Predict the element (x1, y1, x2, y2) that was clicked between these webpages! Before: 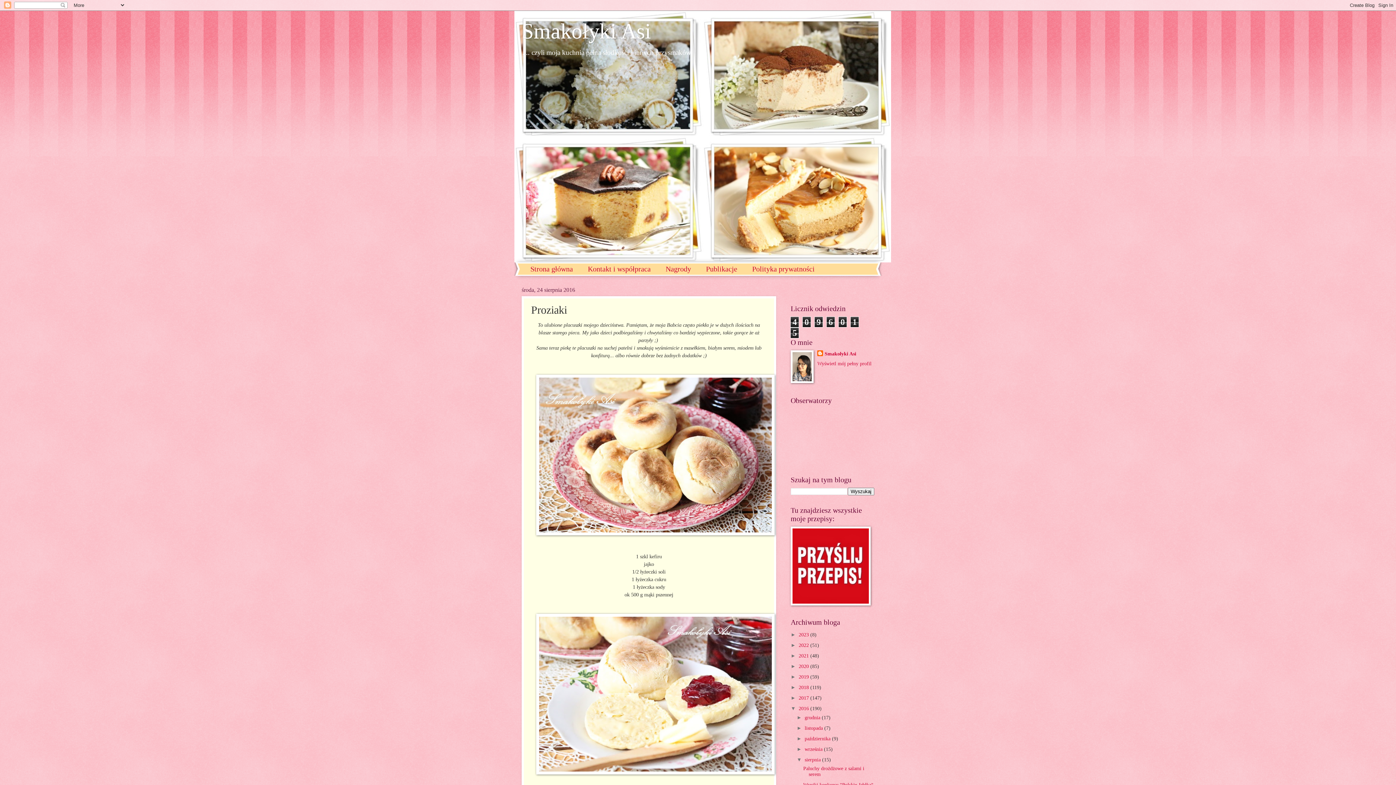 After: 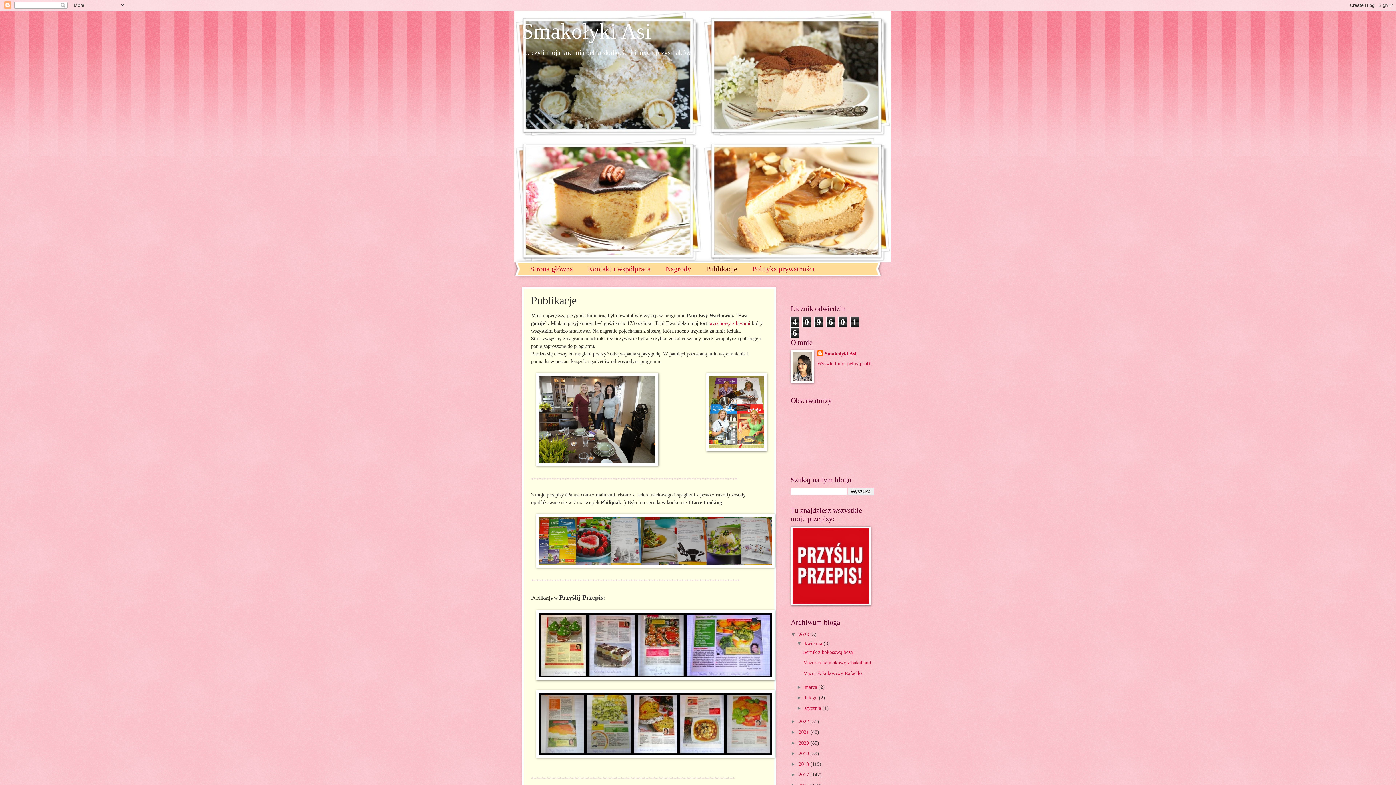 Action: bbox: (698, 263, 745, 275) label: Publikacje